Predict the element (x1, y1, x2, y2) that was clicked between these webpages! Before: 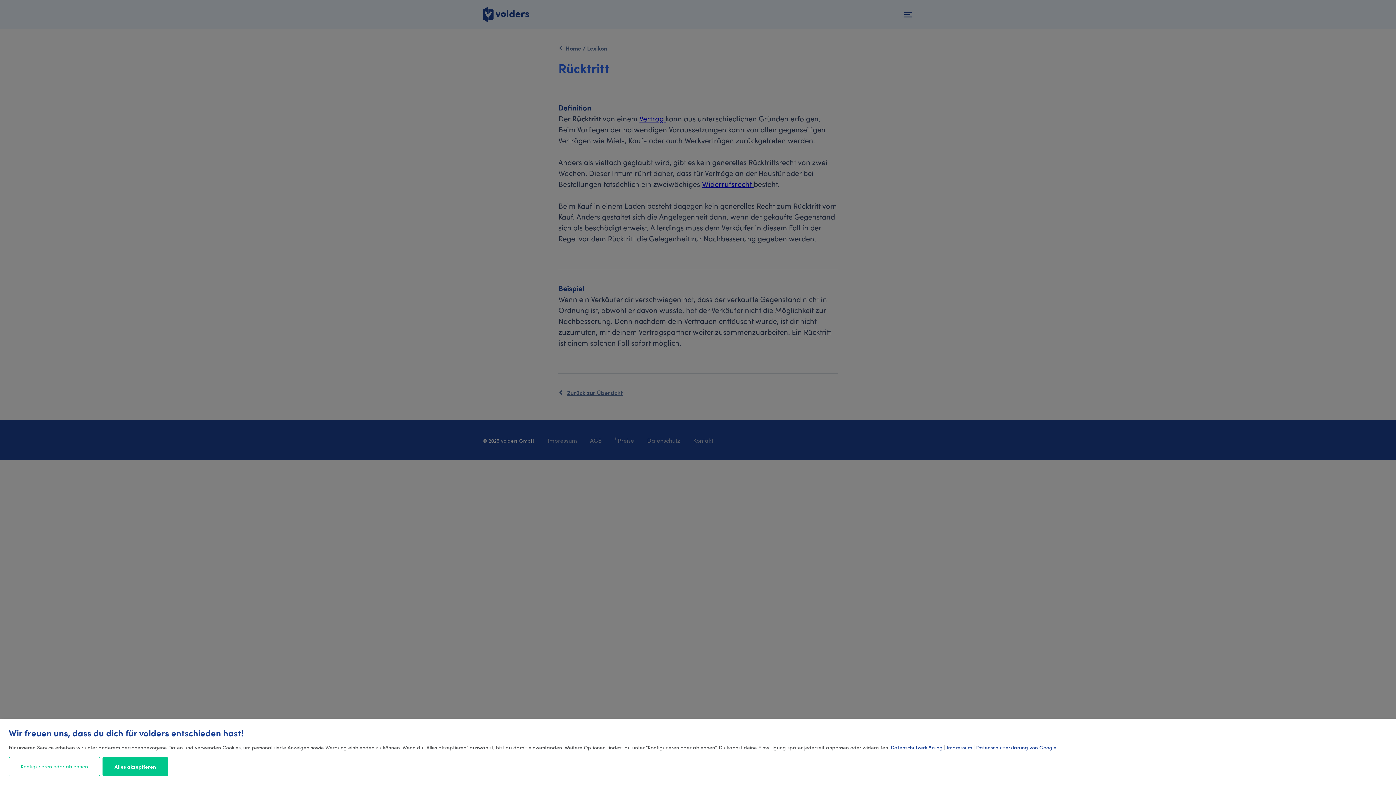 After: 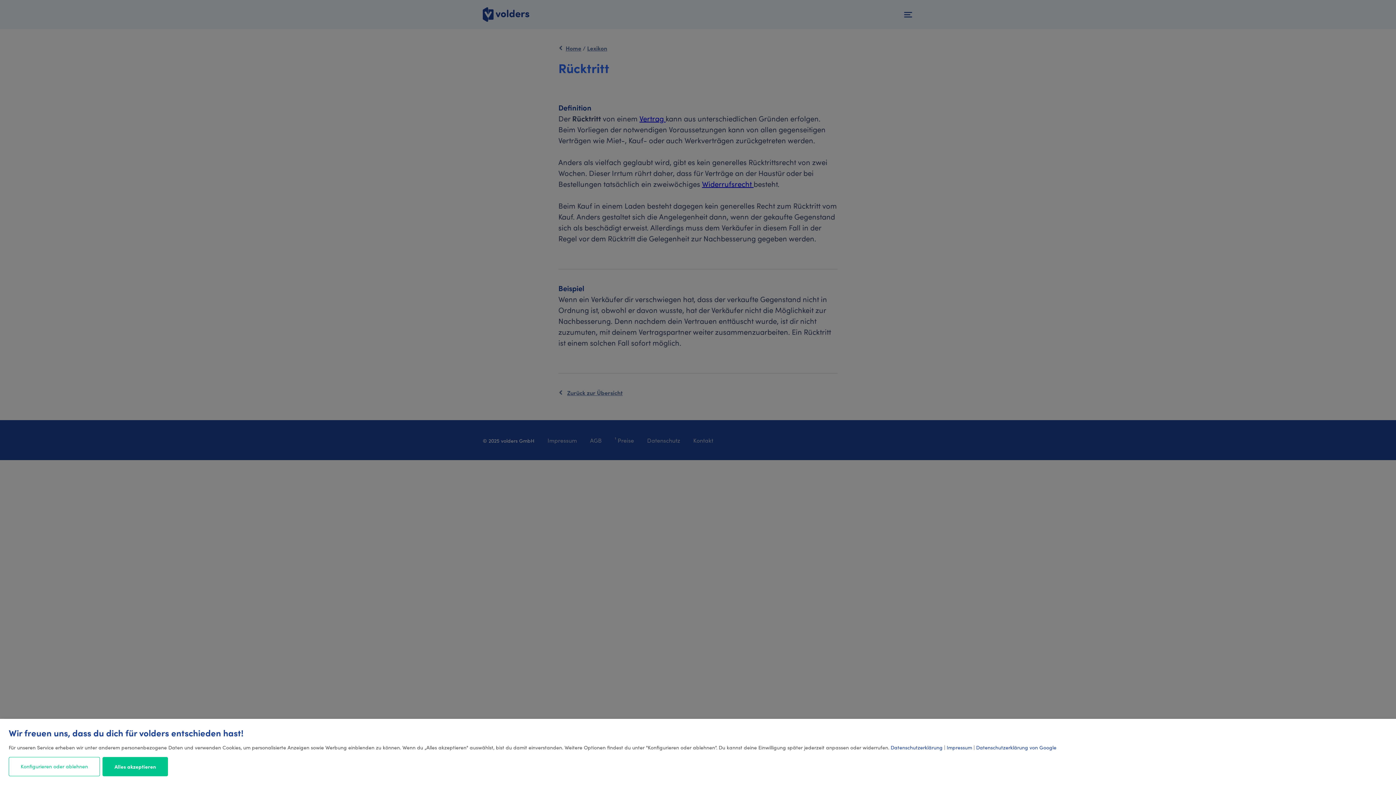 Action: bbox: (946, 744, 972, 751) label: Impressum